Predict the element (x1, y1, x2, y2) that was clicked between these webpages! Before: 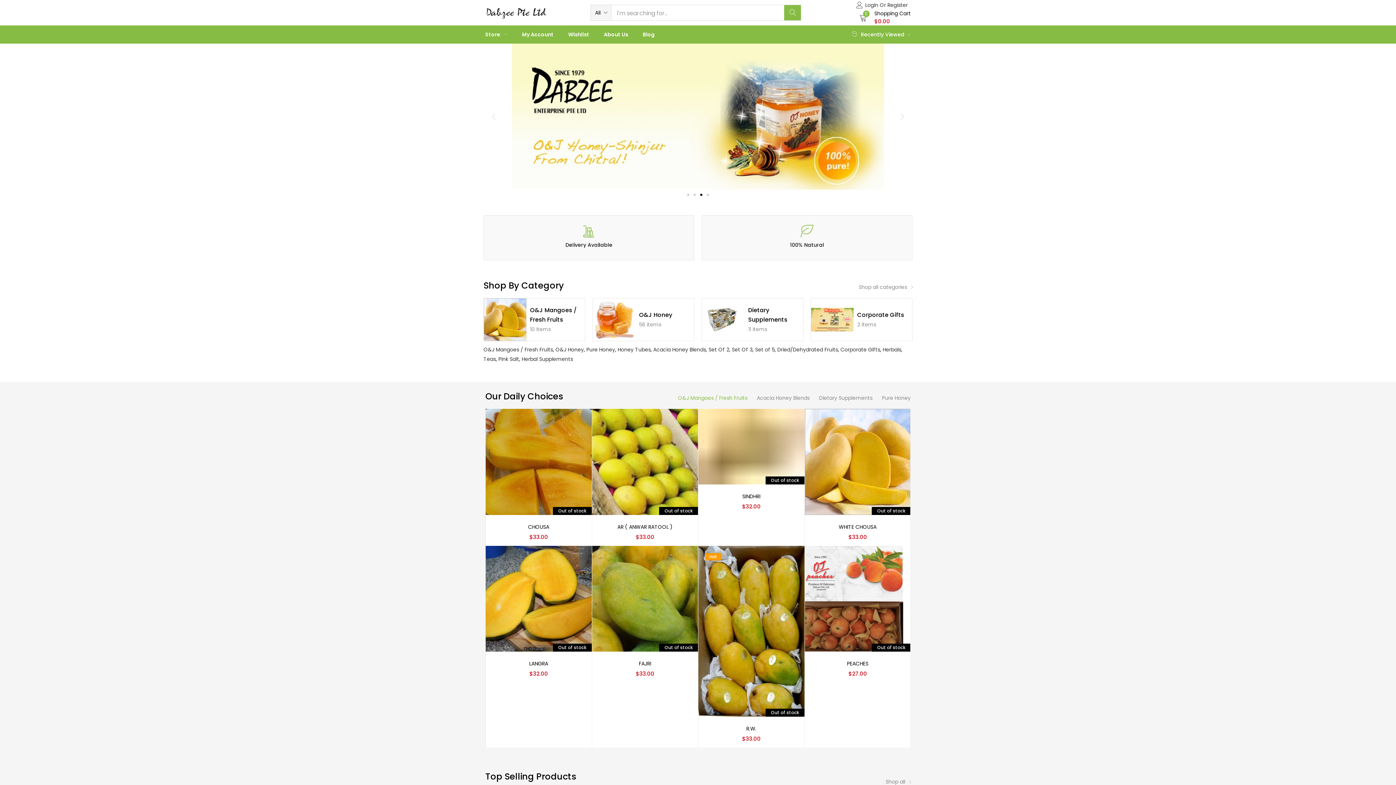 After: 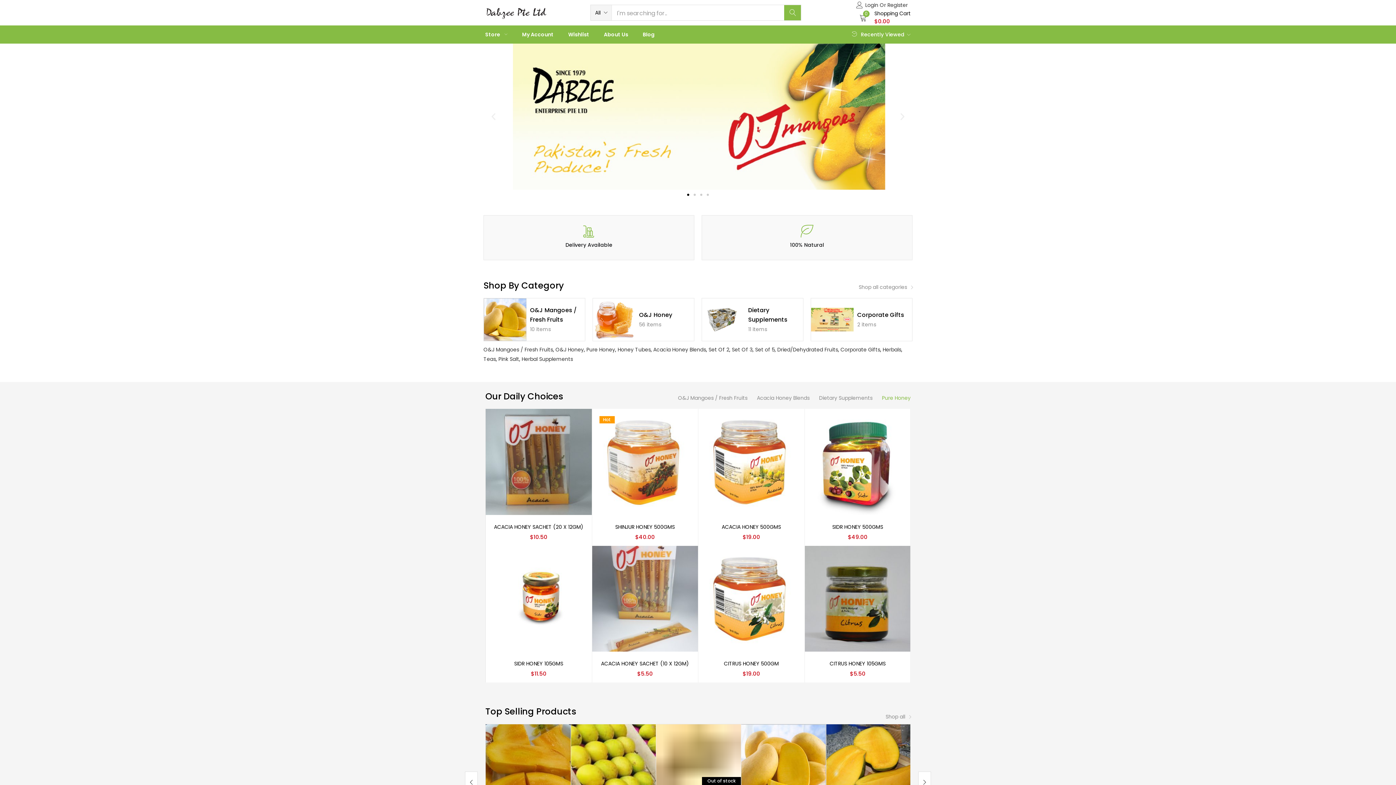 Action: bbox: (882, 392, 910, 403) label: Pure Honey